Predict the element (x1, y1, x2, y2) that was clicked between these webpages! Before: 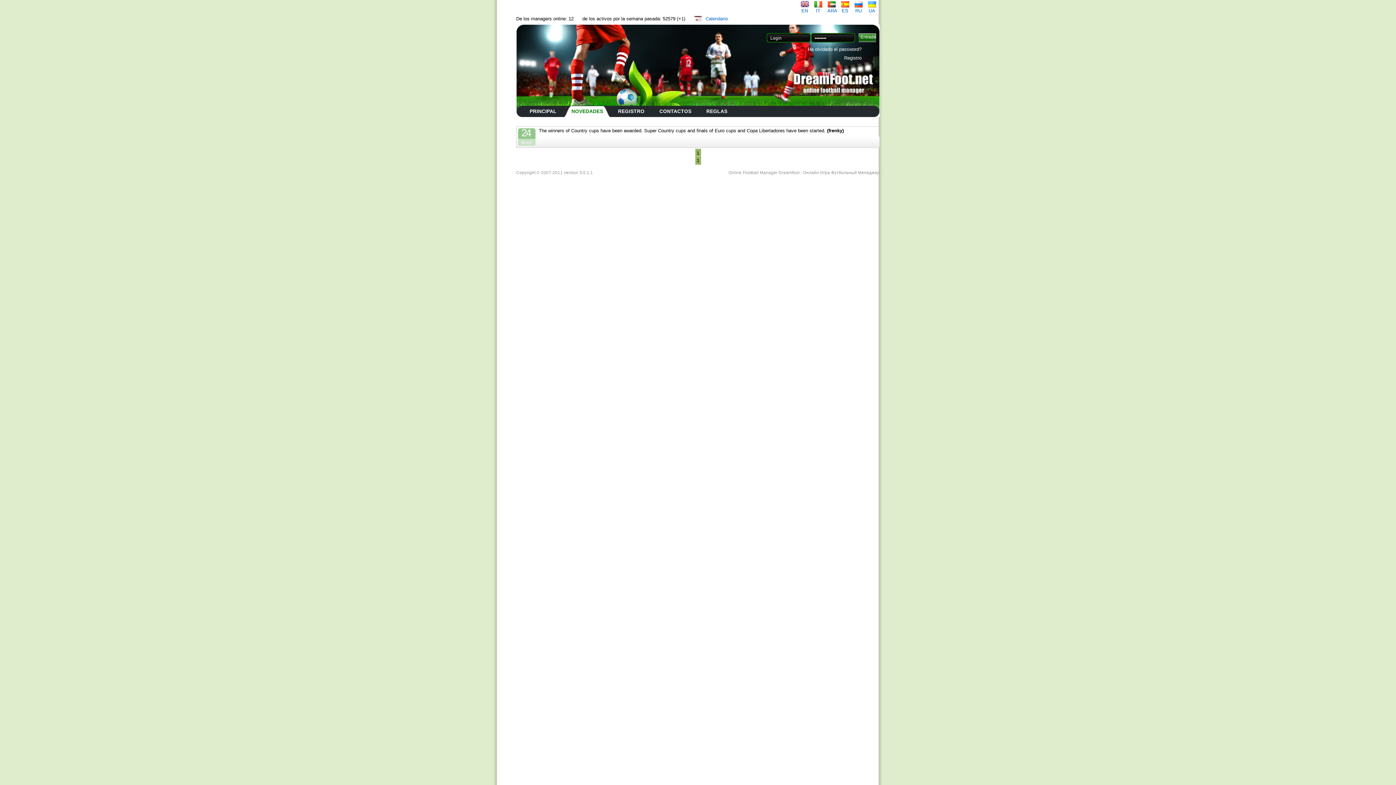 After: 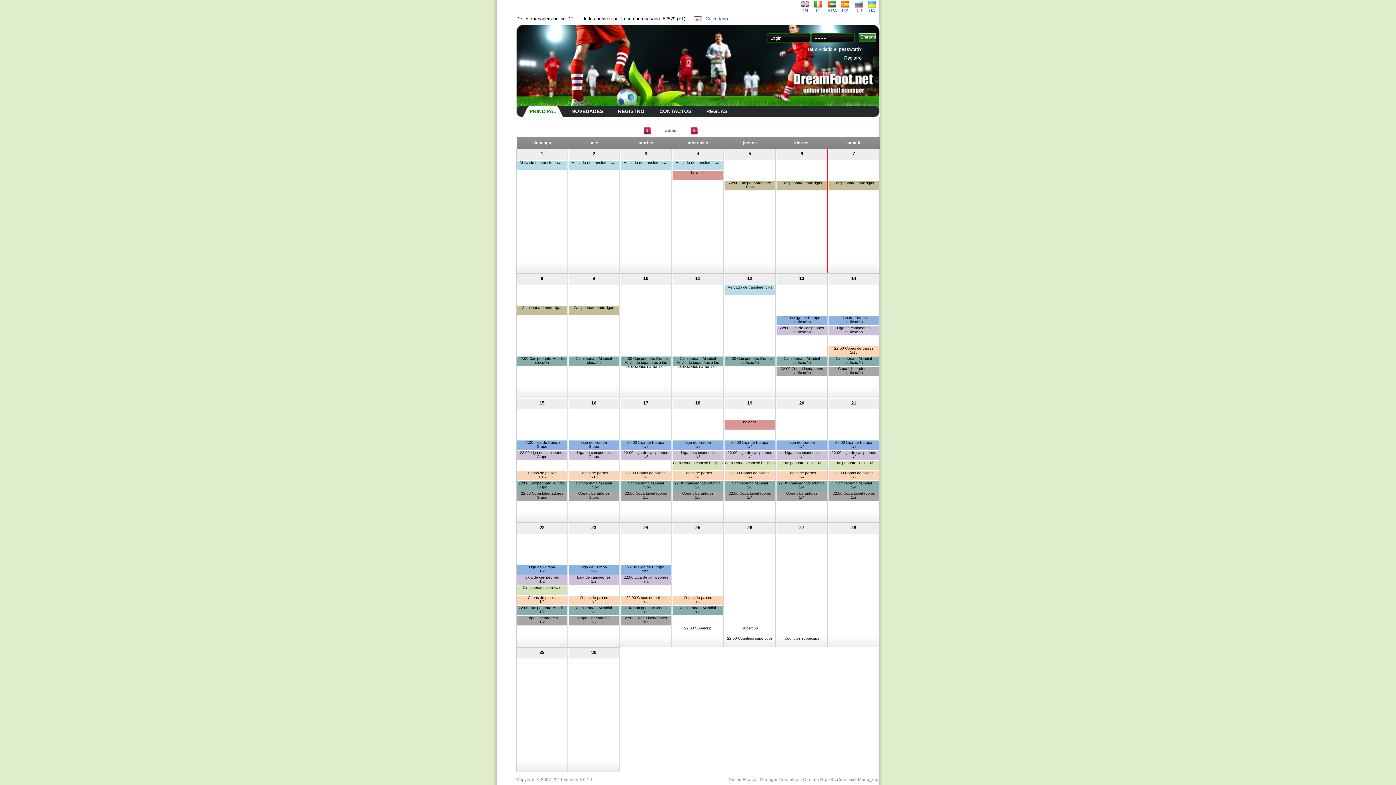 Action: label: Calendario bbox: (705, 16, 728, 21)